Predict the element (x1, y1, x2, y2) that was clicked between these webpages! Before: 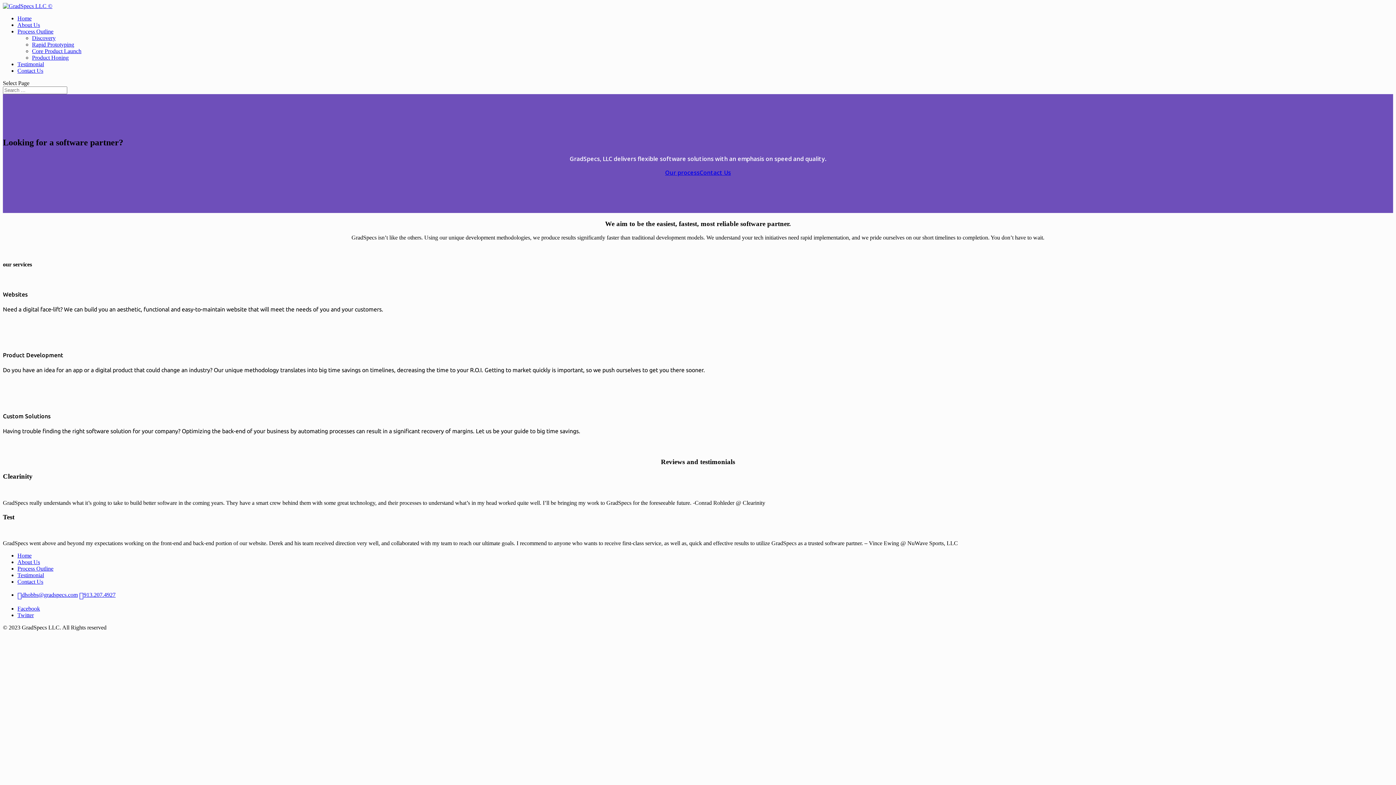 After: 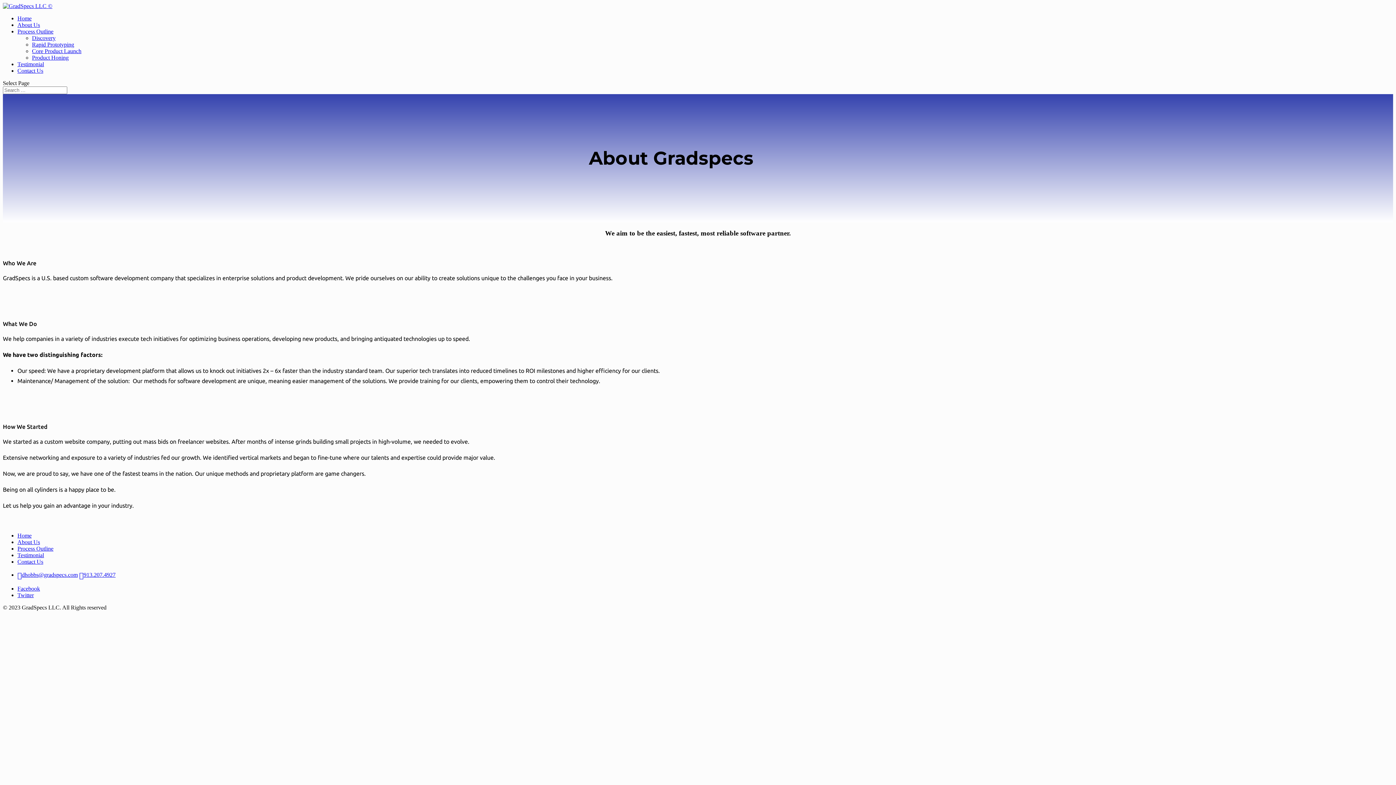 Action: label: About Us bbox: (17, 559, 40, 565)